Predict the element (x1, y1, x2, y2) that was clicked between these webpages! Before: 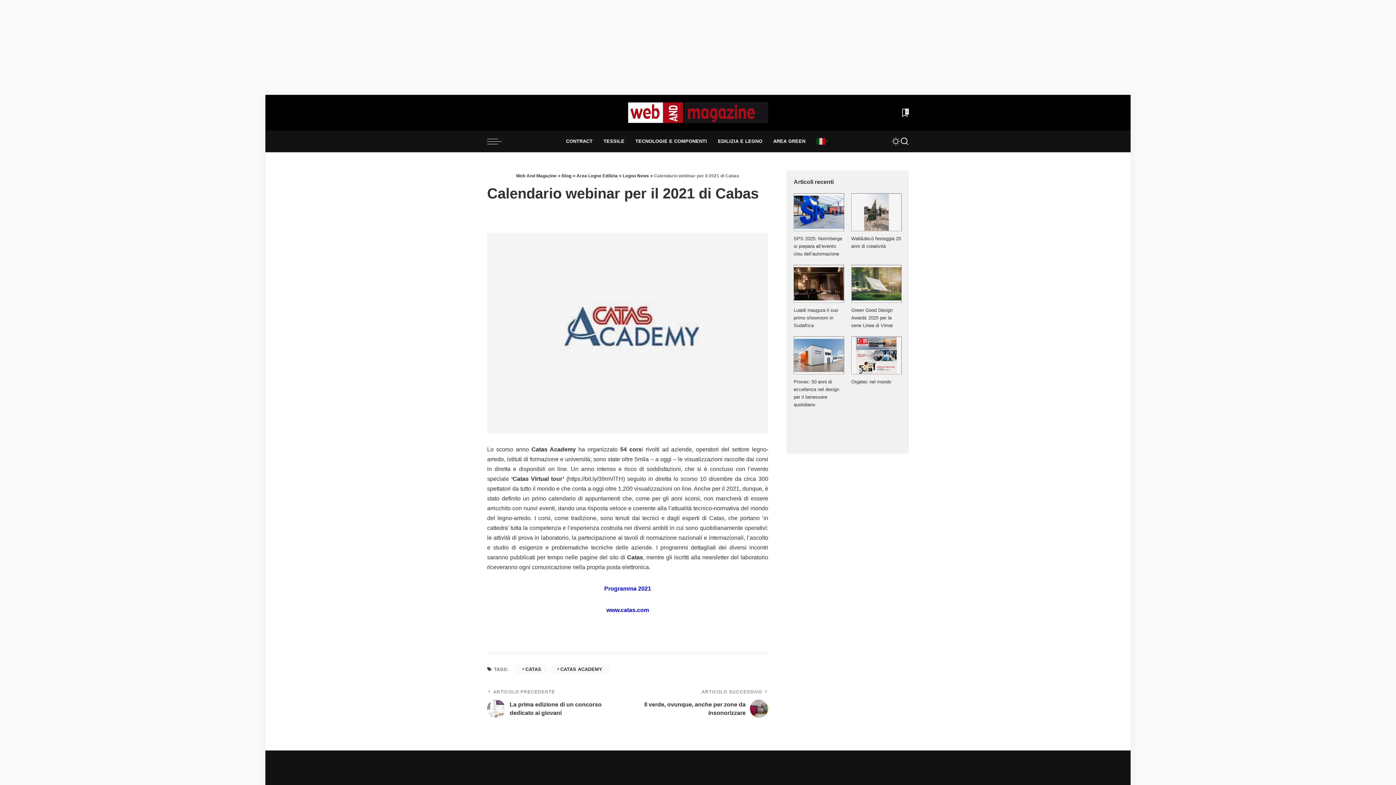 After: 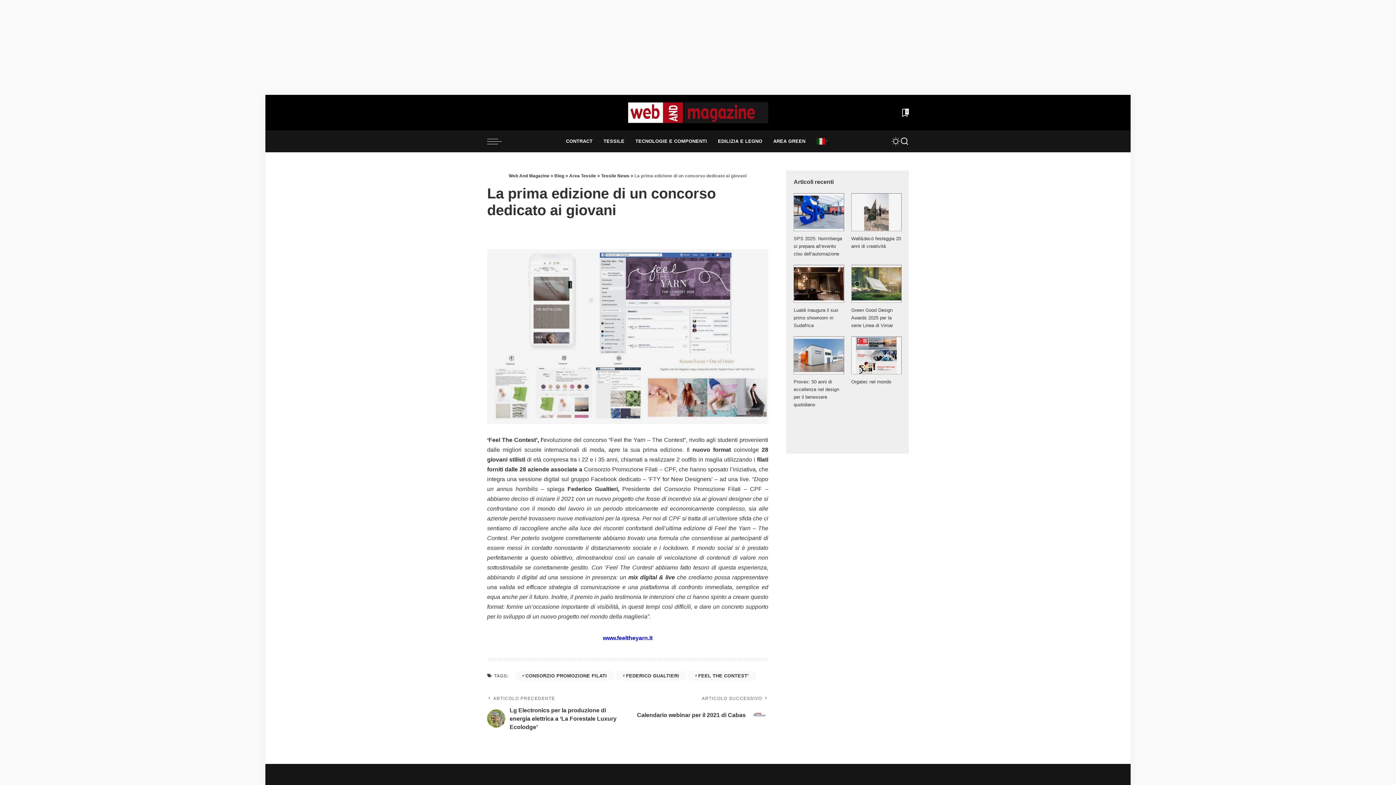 Action: label: ARTICOLO PRECEDENTE
La prima edizione di un concorso dedicato ai giovani bbox: (487, 689, 620, 718)